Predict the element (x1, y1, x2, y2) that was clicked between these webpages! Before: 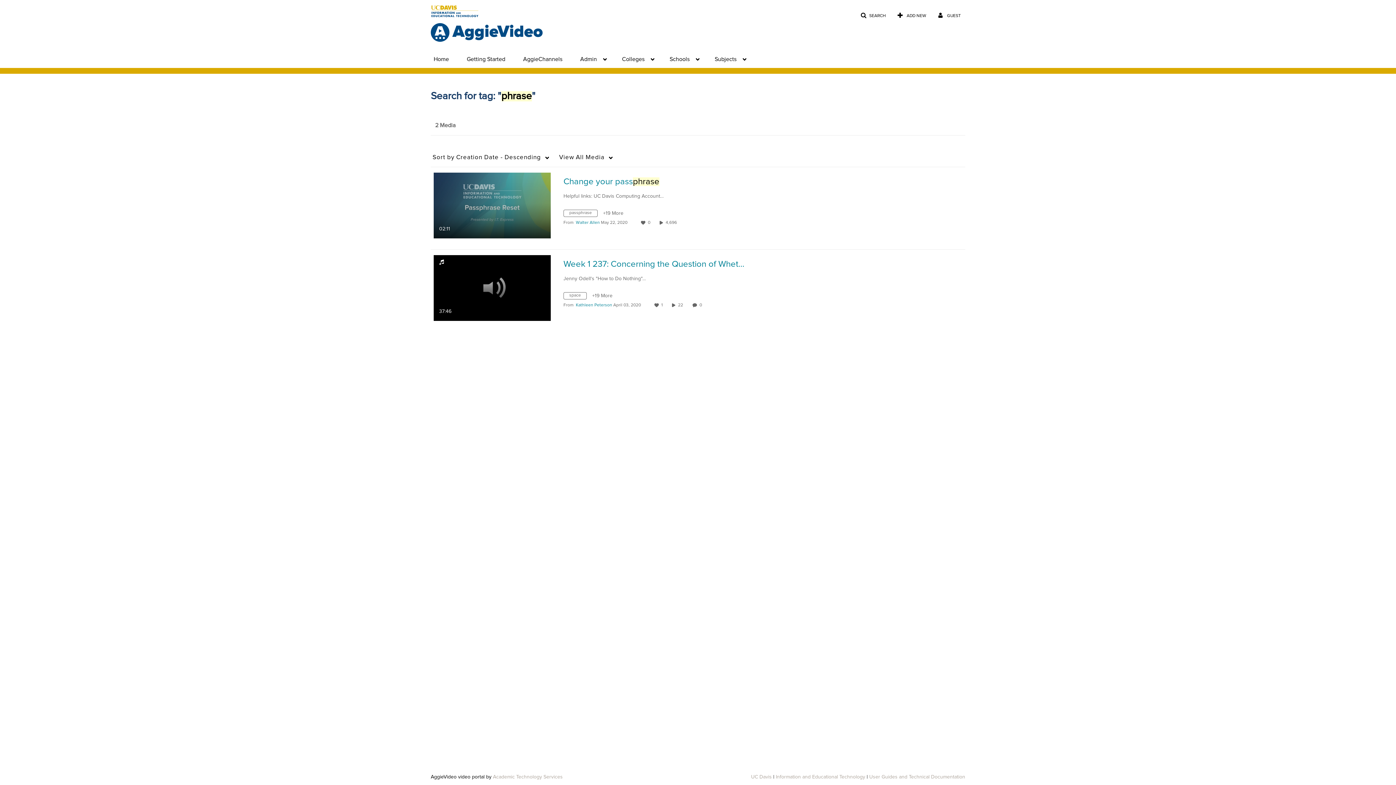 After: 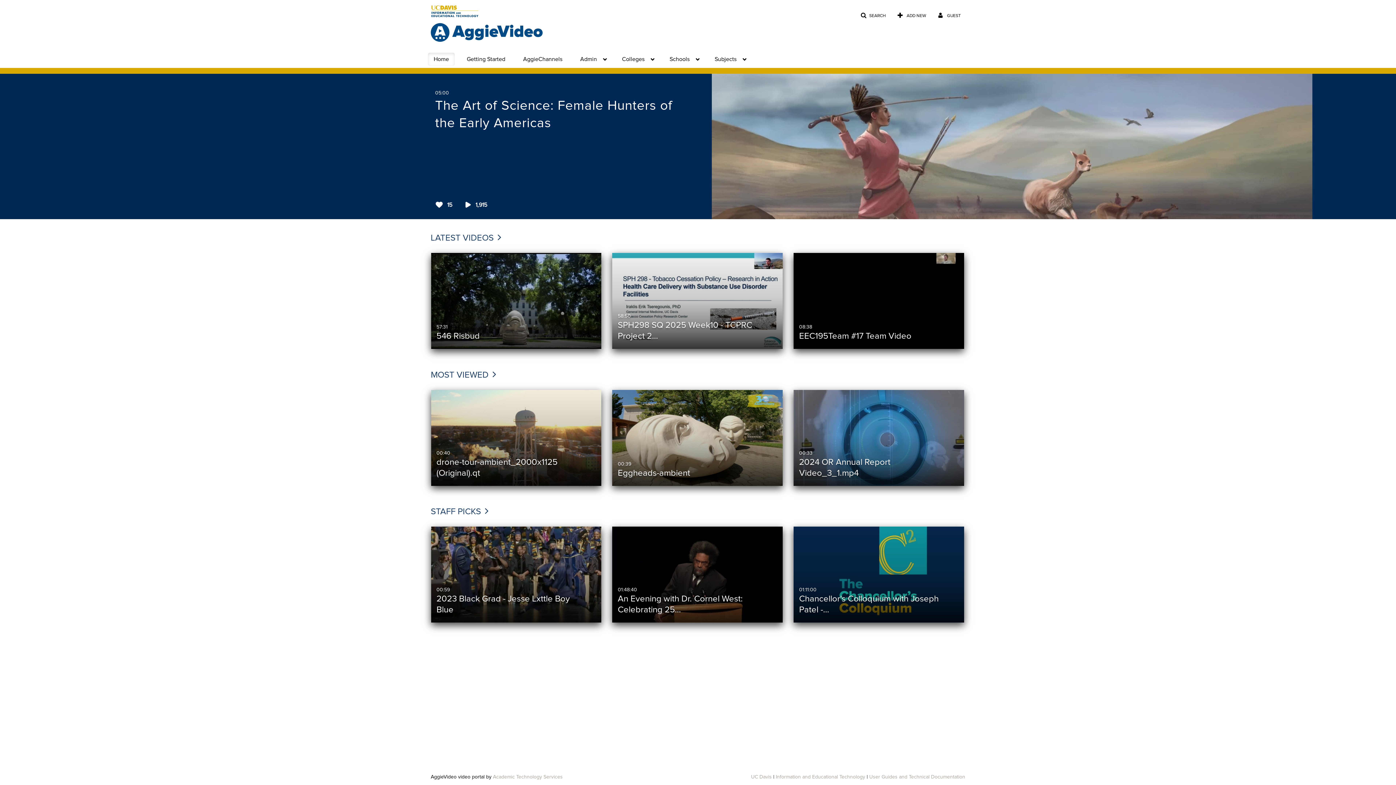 Action: bbox: (428, 52, 454, 65) label: Home